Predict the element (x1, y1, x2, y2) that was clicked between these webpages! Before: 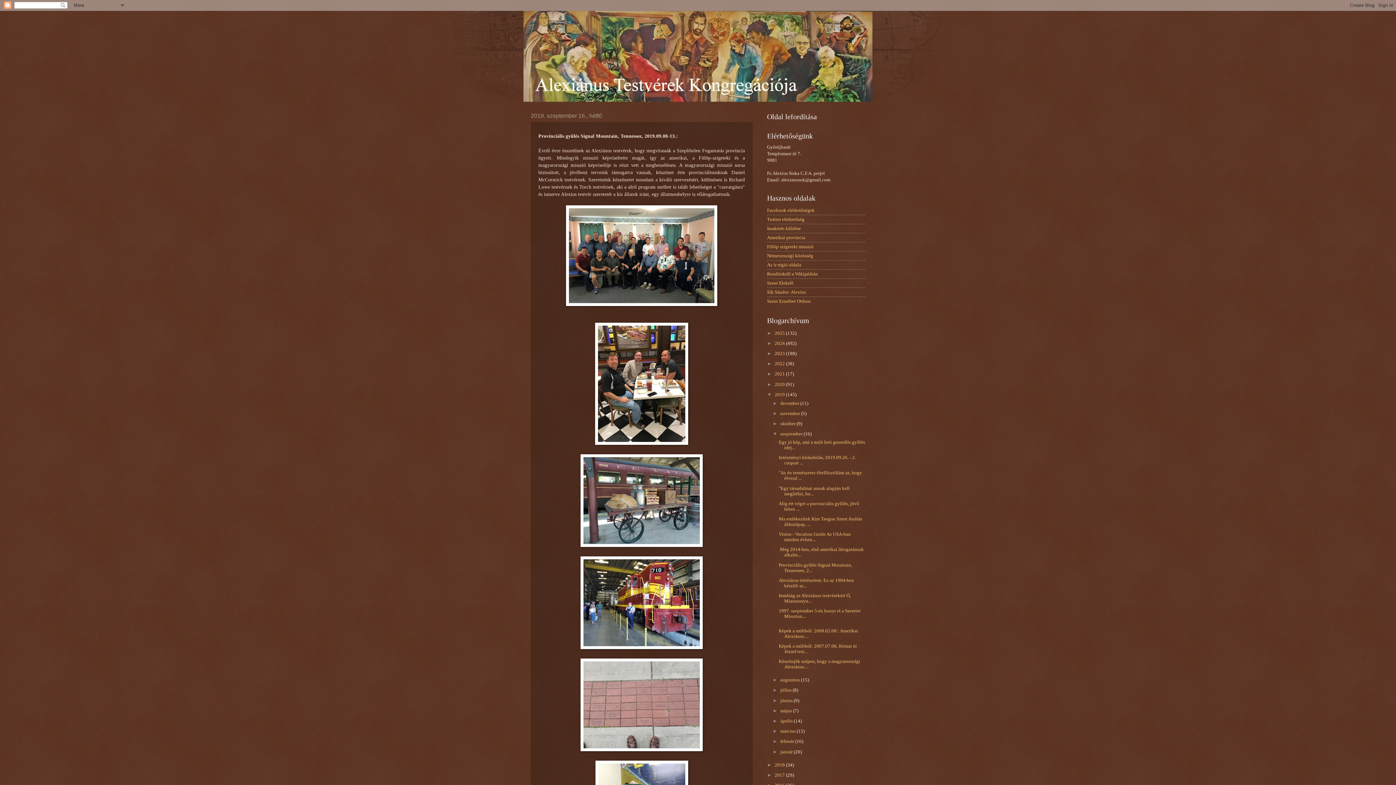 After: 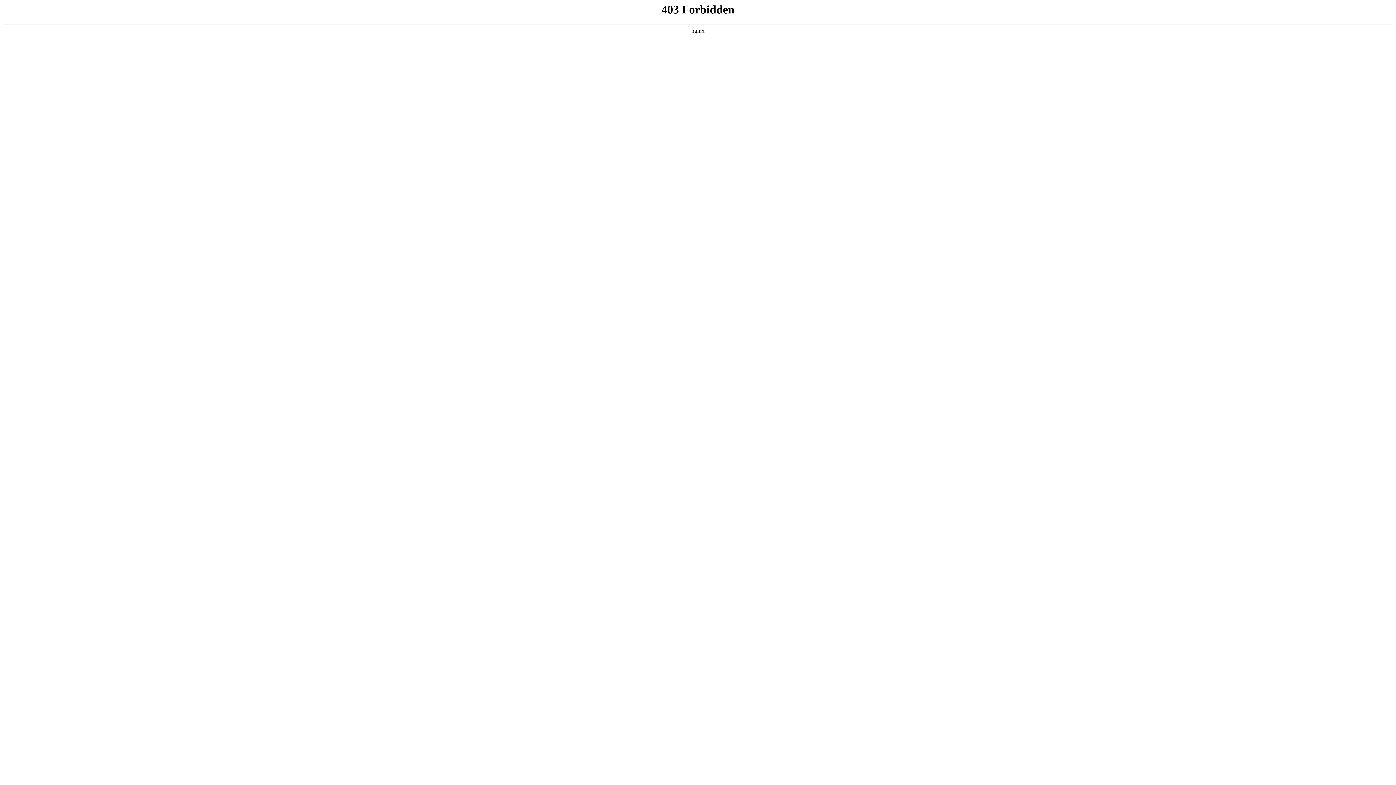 Action: bbox: (767, 280, 793, 285) label: Szent Elekről